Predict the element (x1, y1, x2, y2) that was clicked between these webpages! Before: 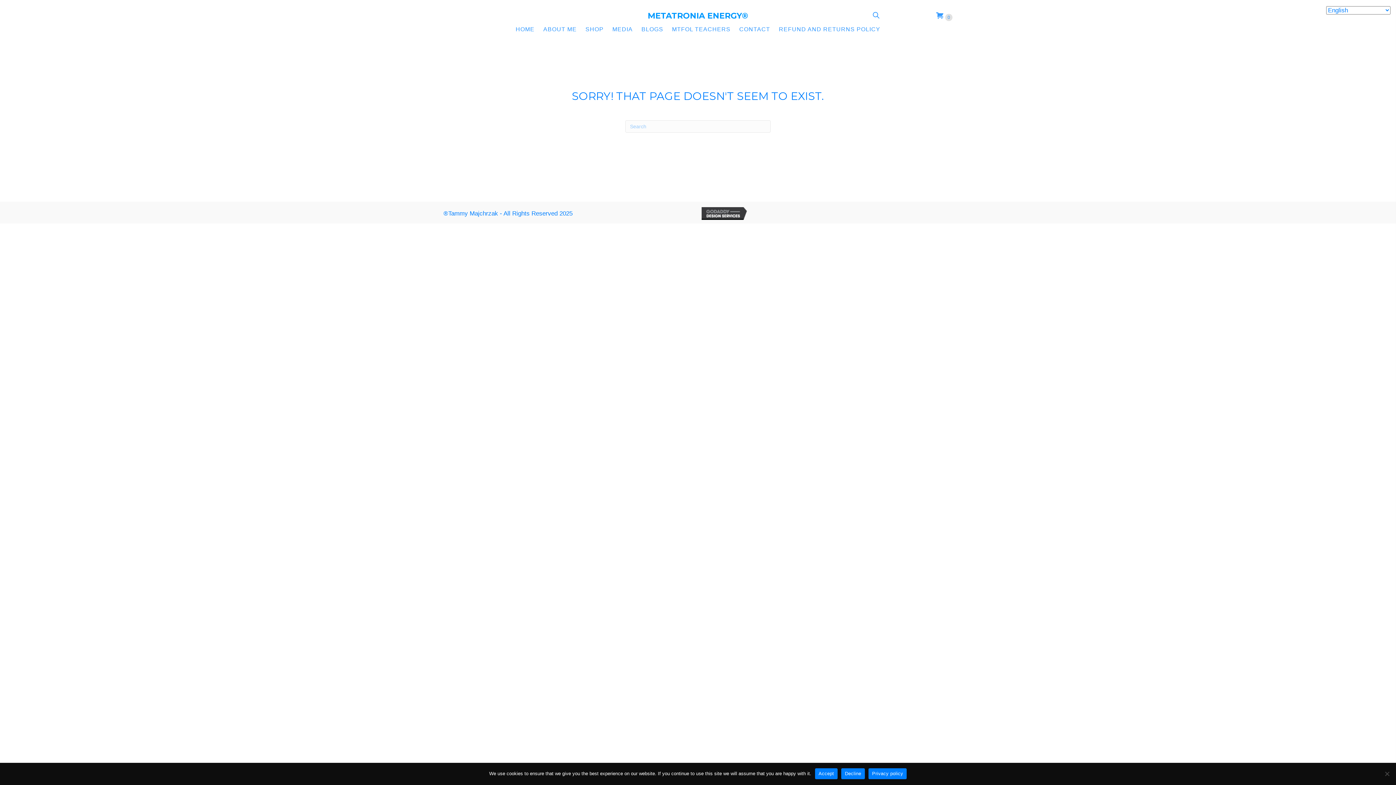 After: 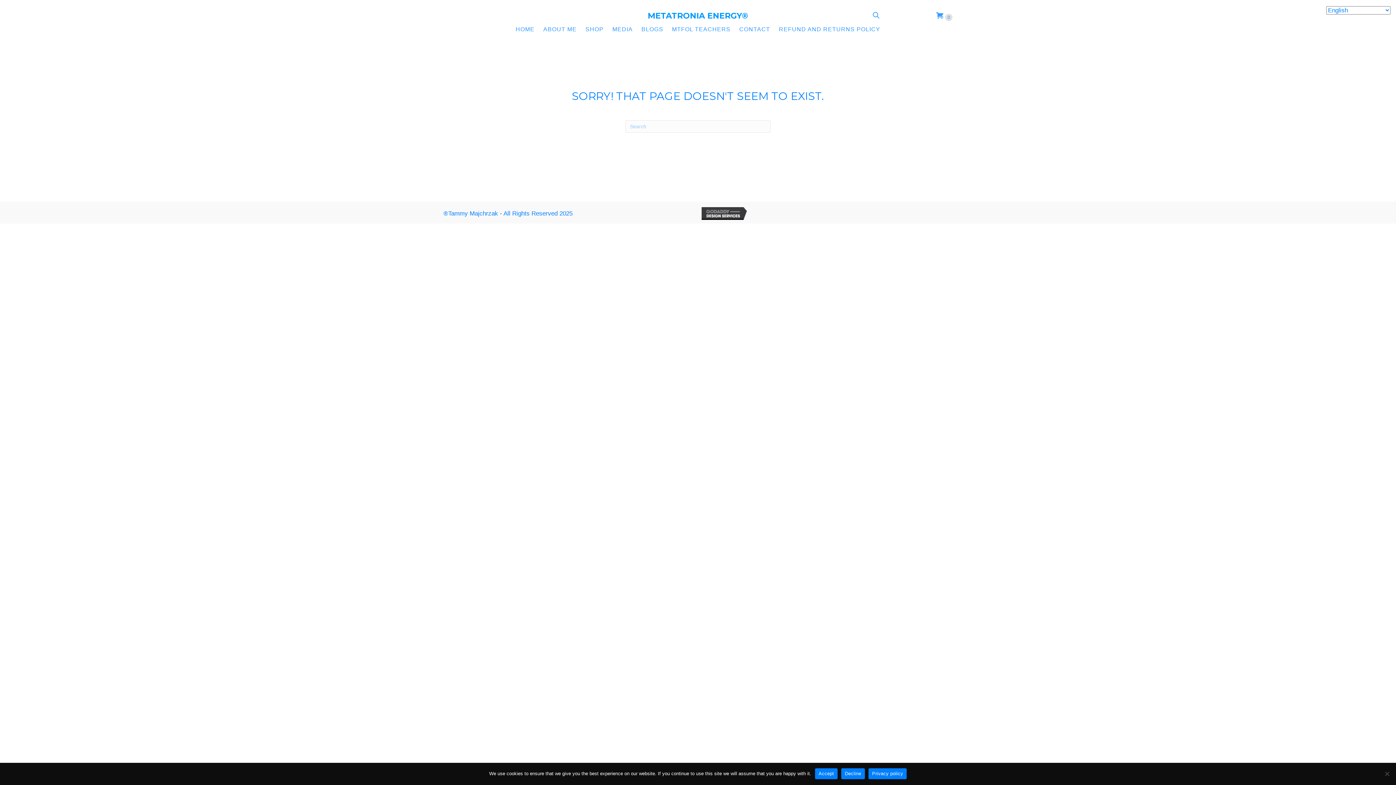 Action: bbox: (868, 768, 907, 779) label: Privacy policy